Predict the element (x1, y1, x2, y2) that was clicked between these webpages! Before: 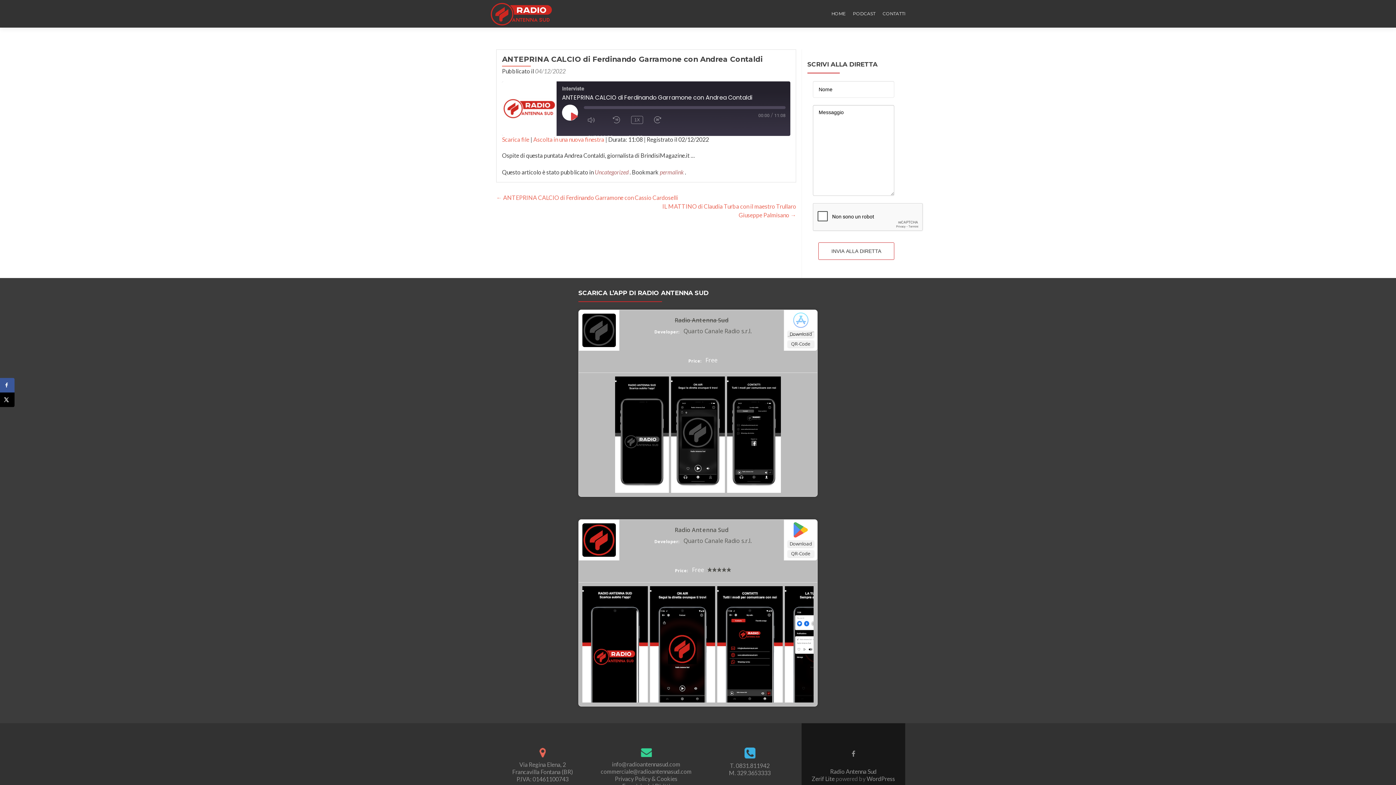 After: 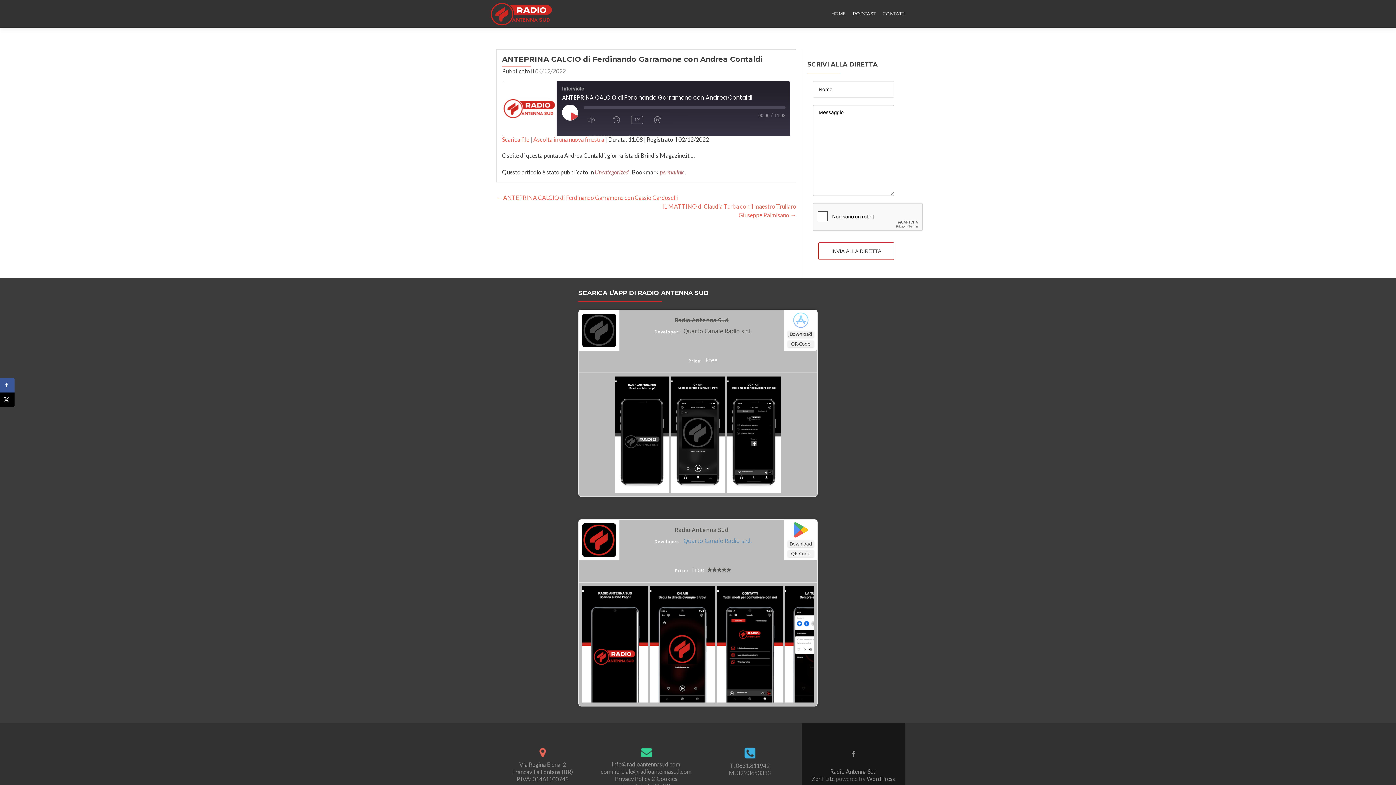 Action: bbox: (683, 537, 751, 545) label: Quarto Canale Radio s.r.l.